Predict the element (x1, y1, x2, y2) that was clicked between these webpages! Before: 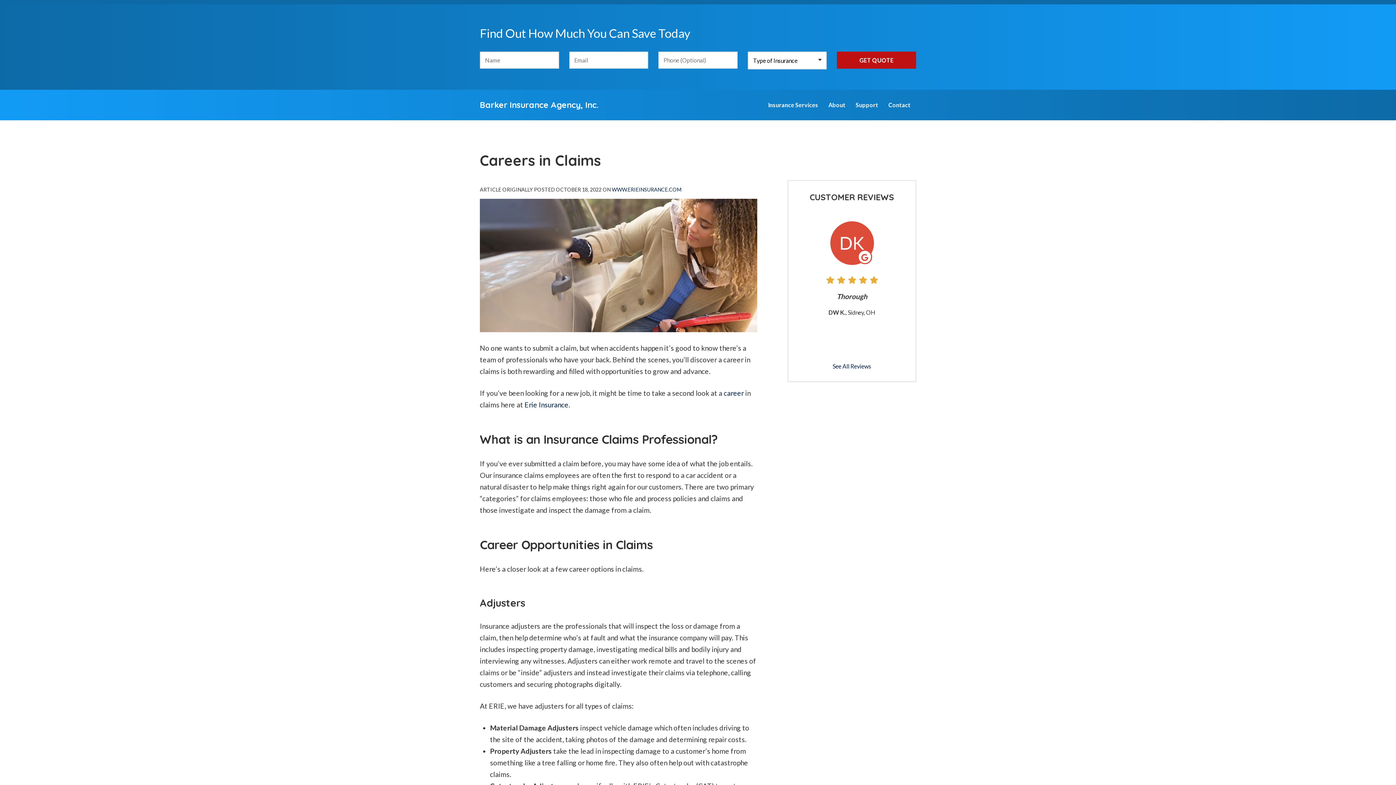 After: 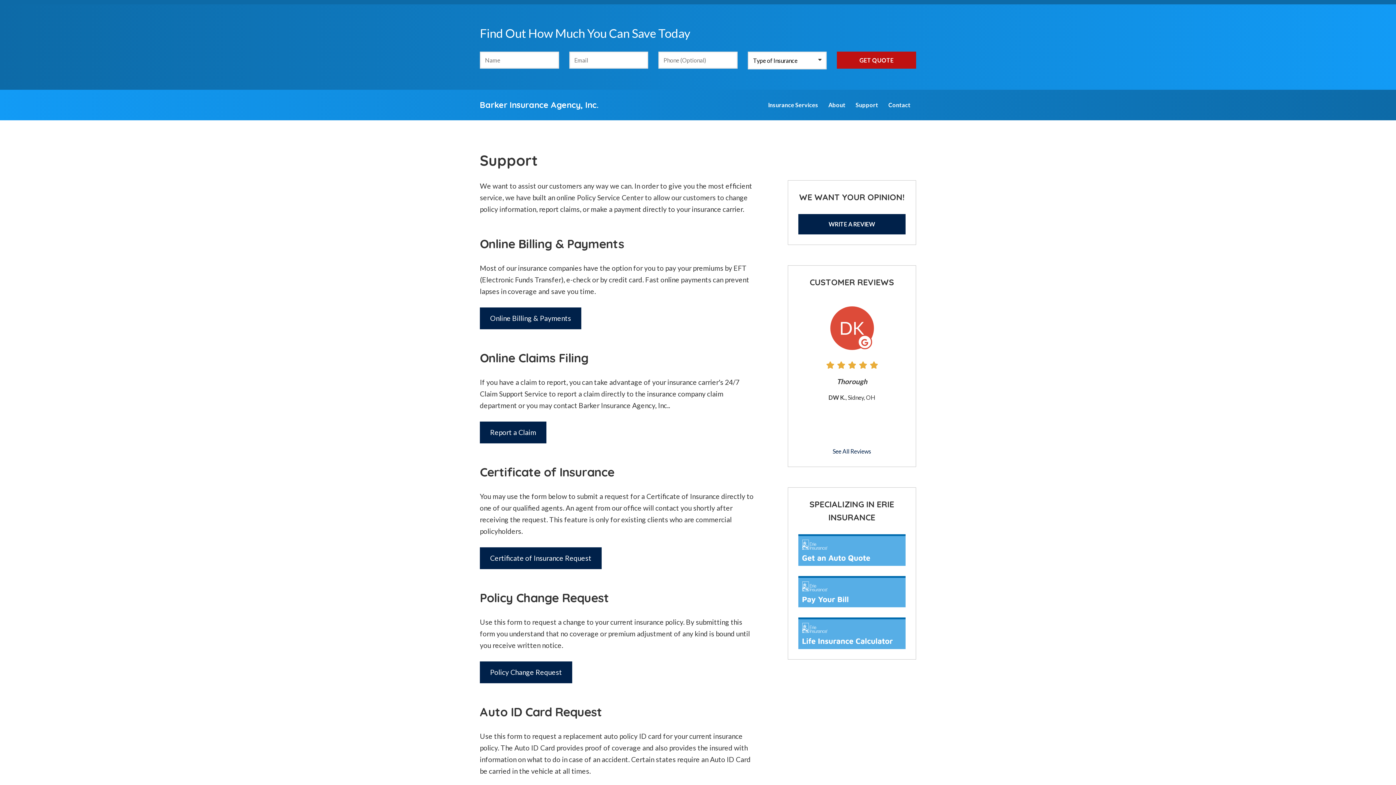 Action: label: Support bbox: (850, 94, 883, 115)